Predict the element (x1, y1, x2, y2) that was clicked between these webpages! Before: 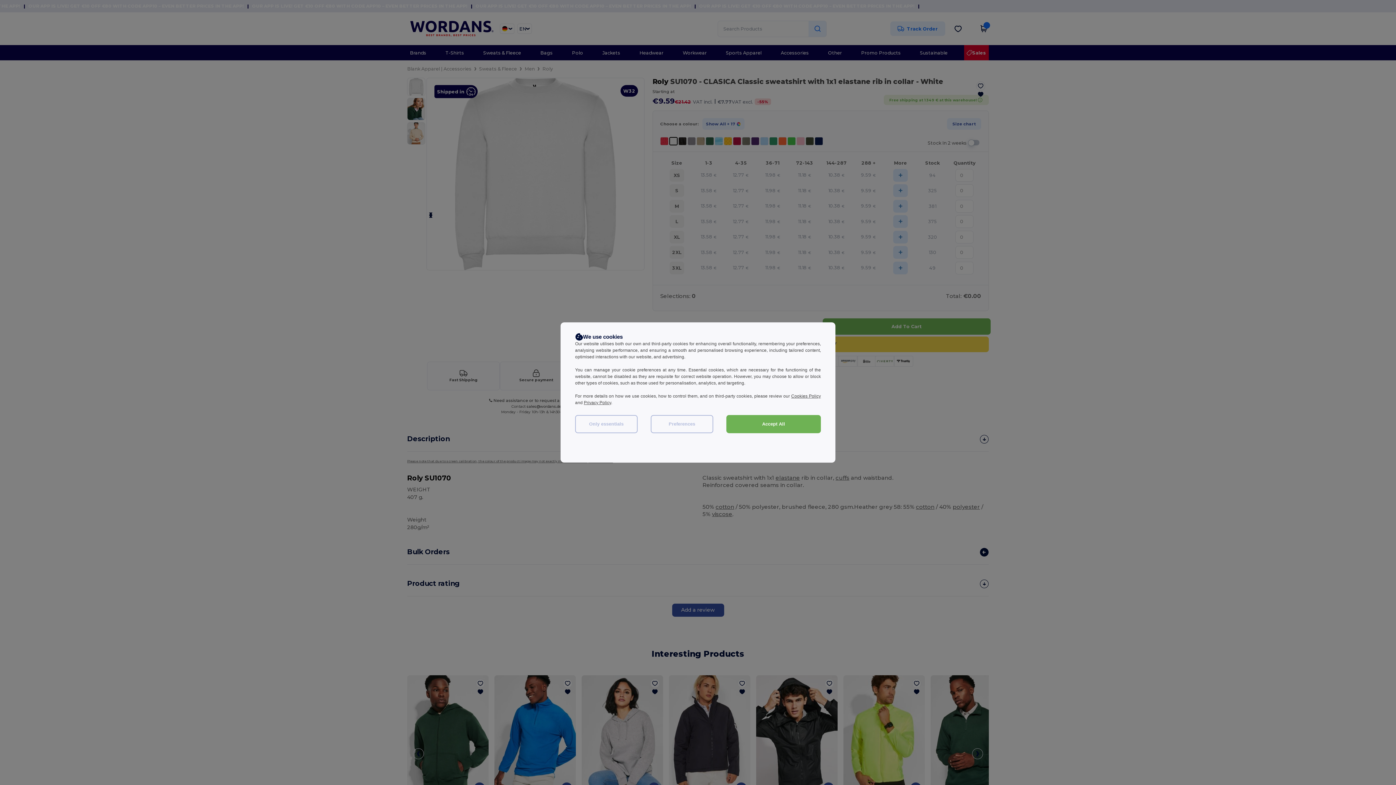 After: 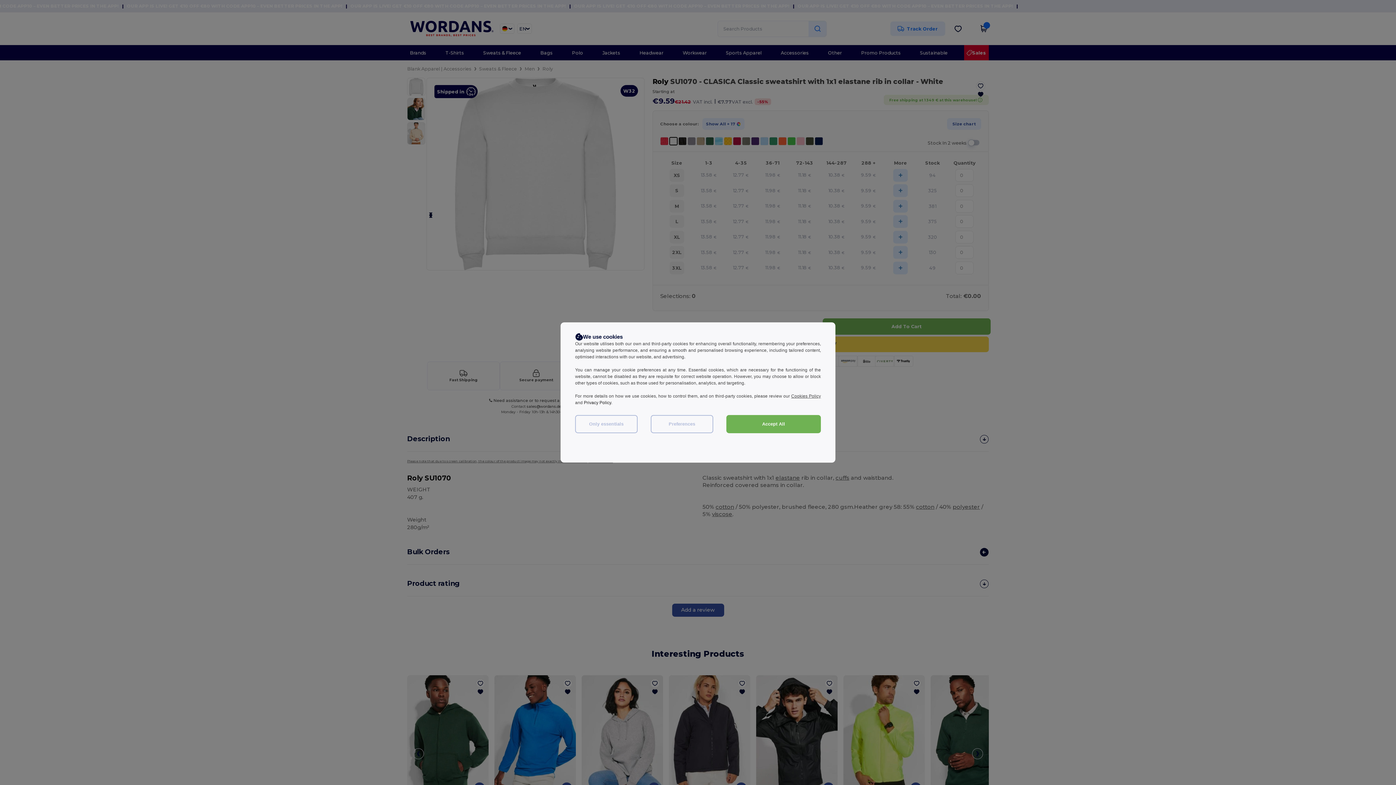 Action: label: Privacy Policy bbox: (584, 400, 611, 405)